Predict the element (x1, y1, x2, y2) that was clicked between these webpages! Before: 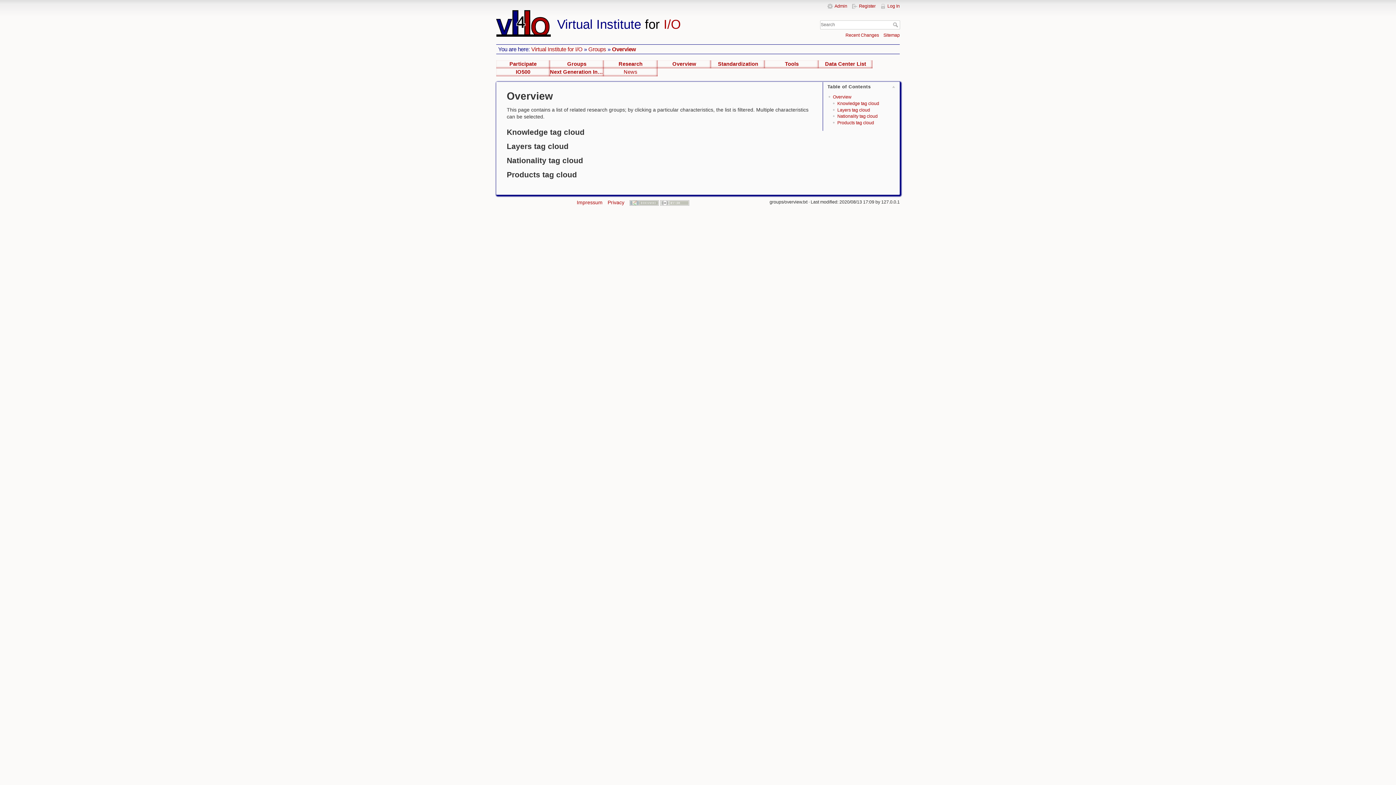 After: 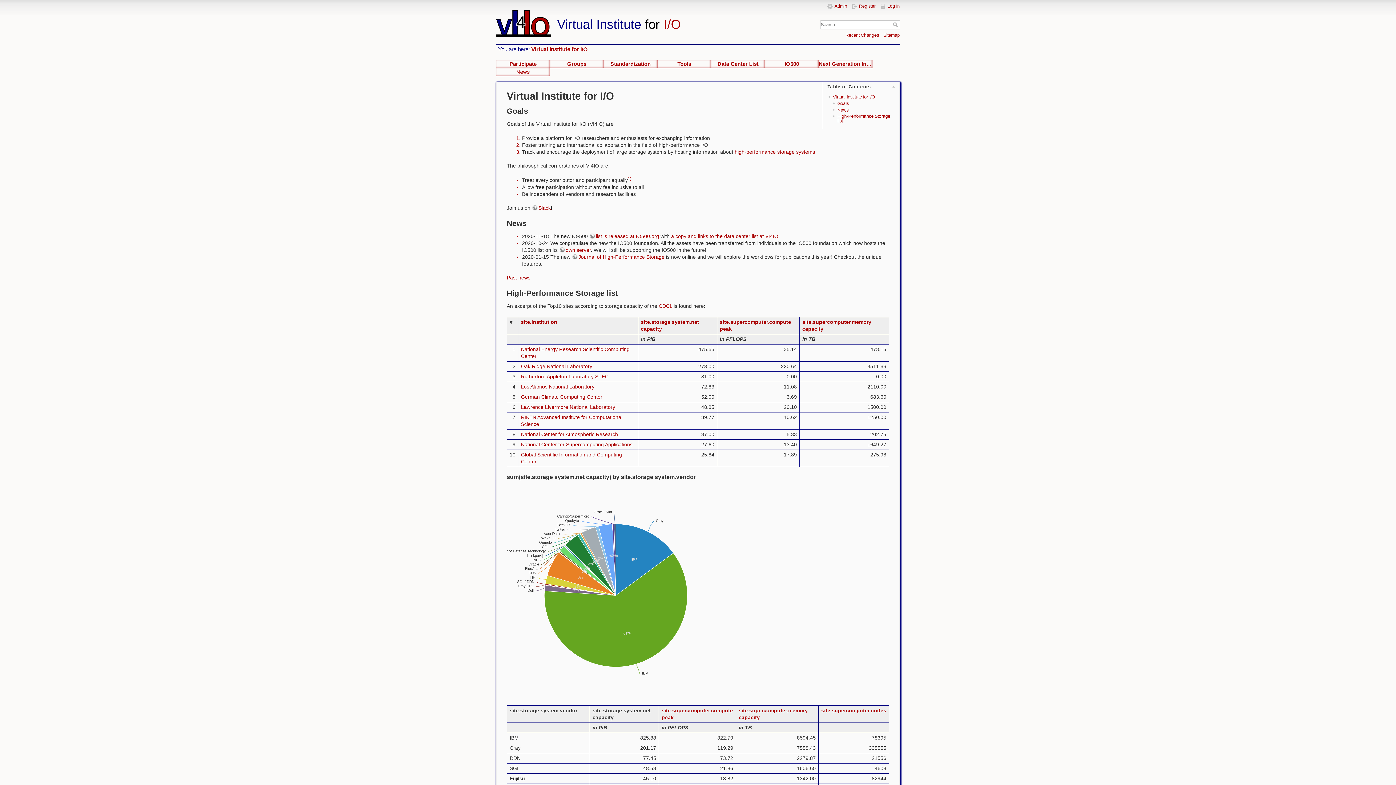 Action: bbox: (496, 10, 774, 16) label: Virtual Institute
for
I/O